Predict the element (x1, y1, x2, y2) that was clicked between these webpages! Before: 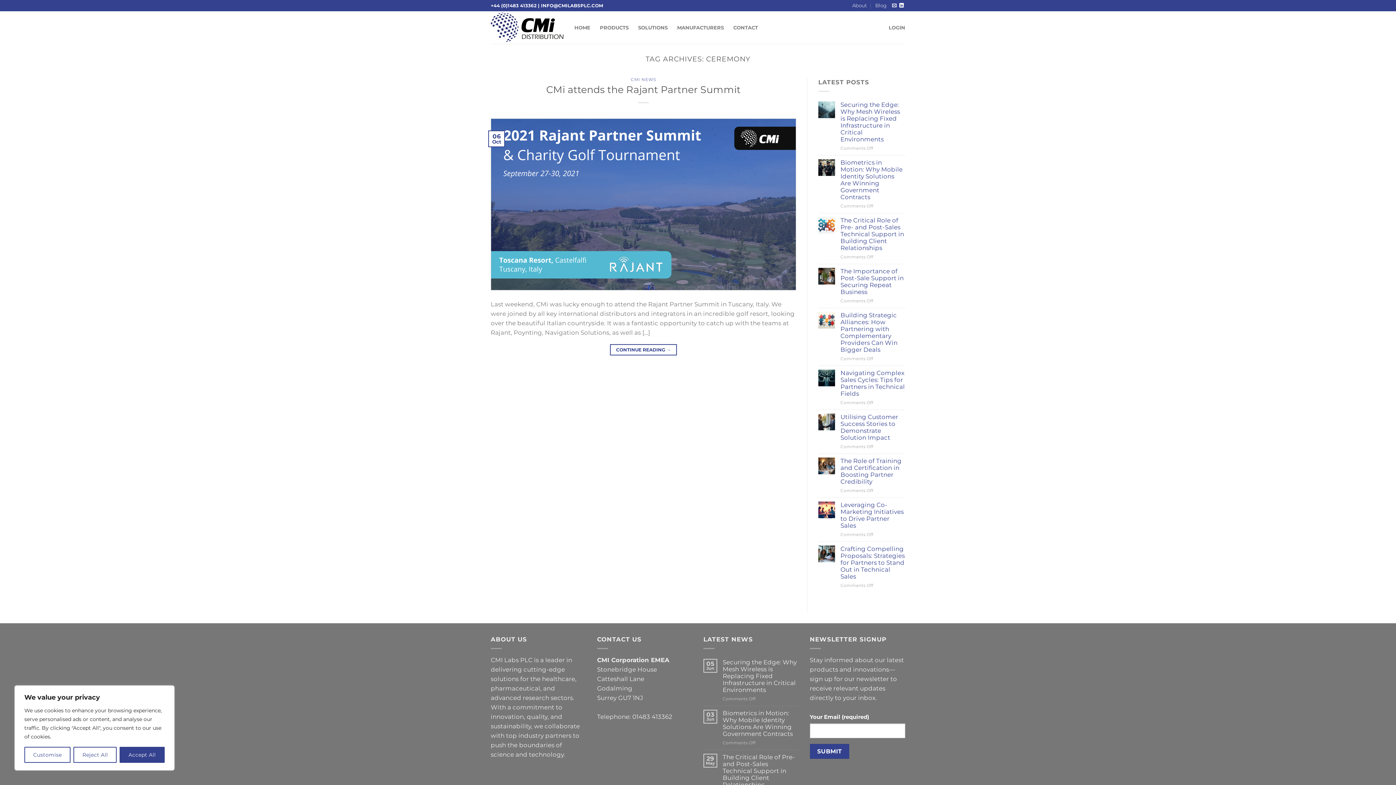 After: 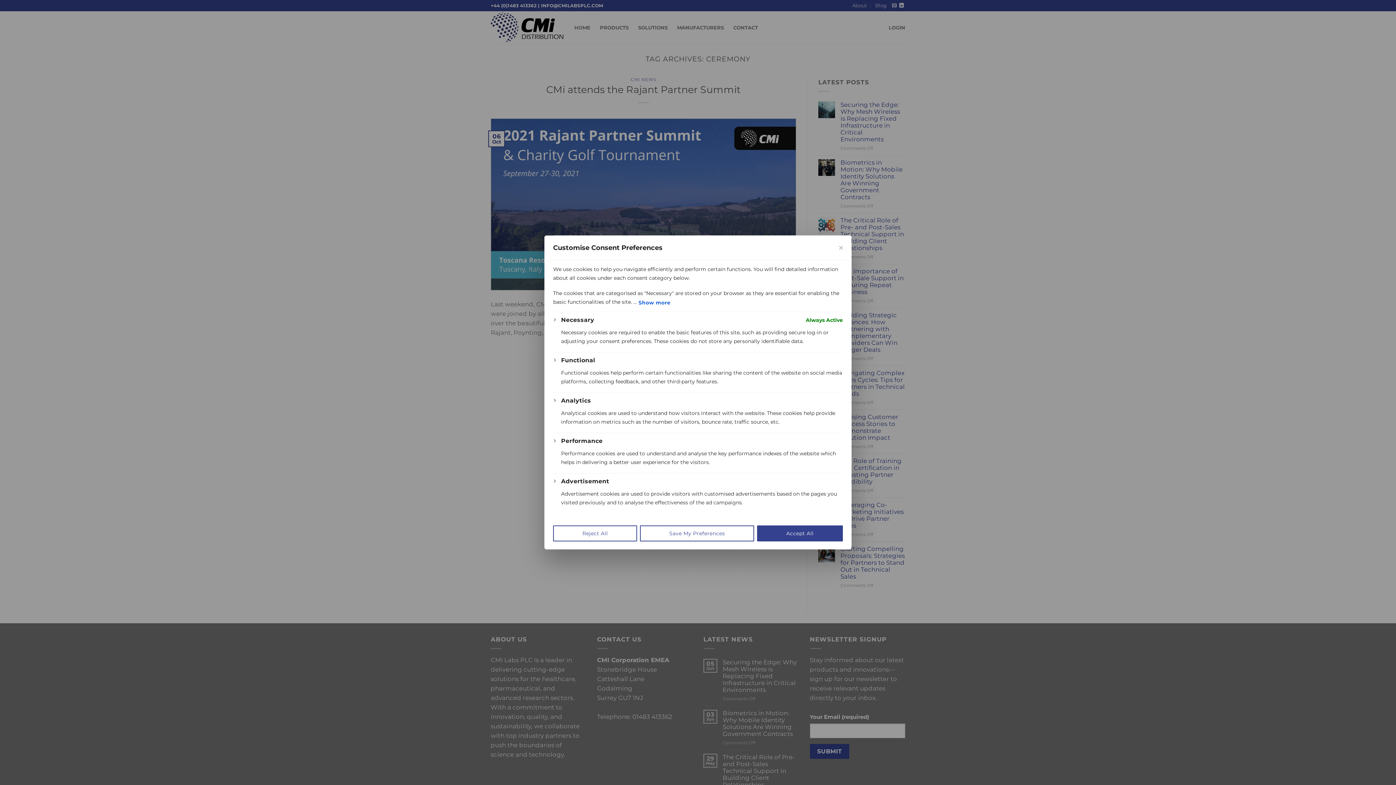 Action: label: Customise bbox: (24, 747, 70, 763)